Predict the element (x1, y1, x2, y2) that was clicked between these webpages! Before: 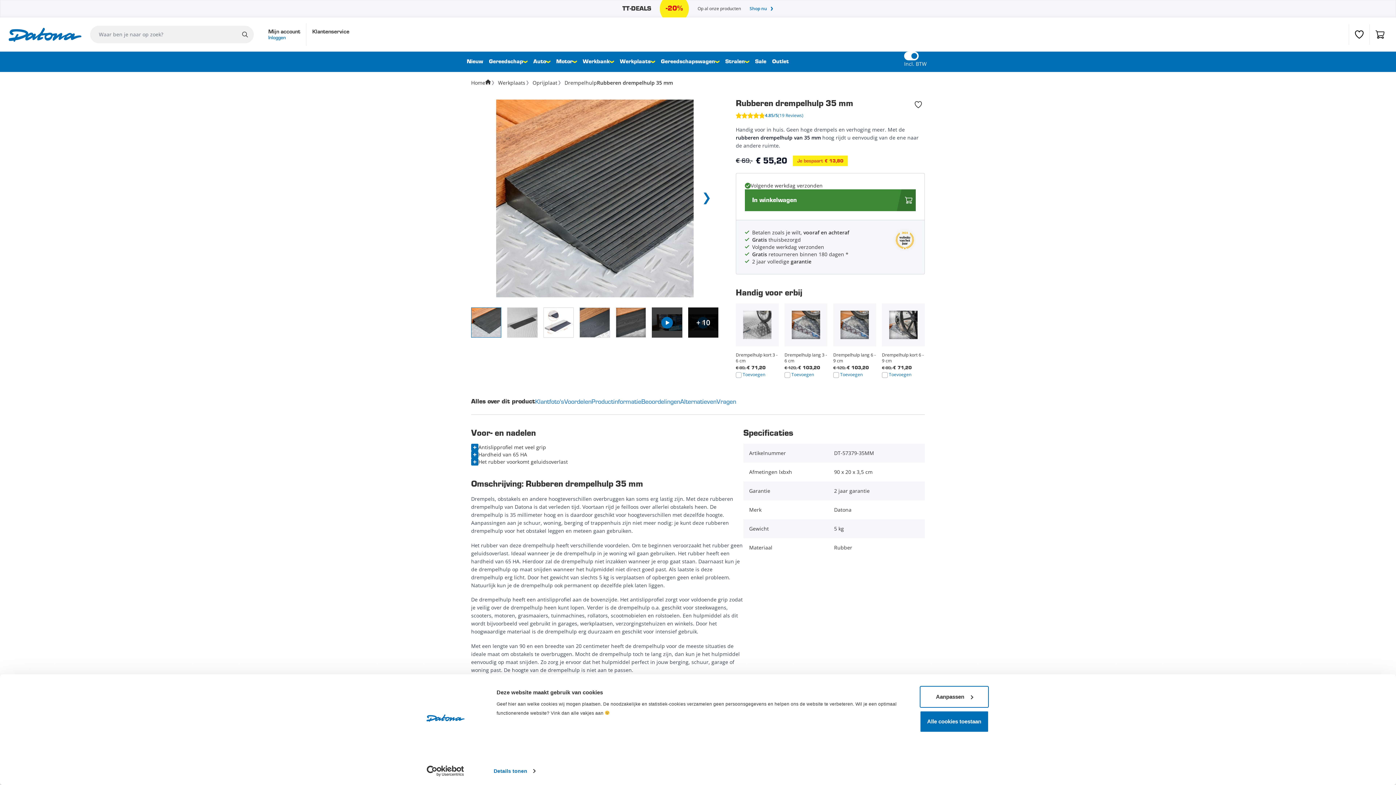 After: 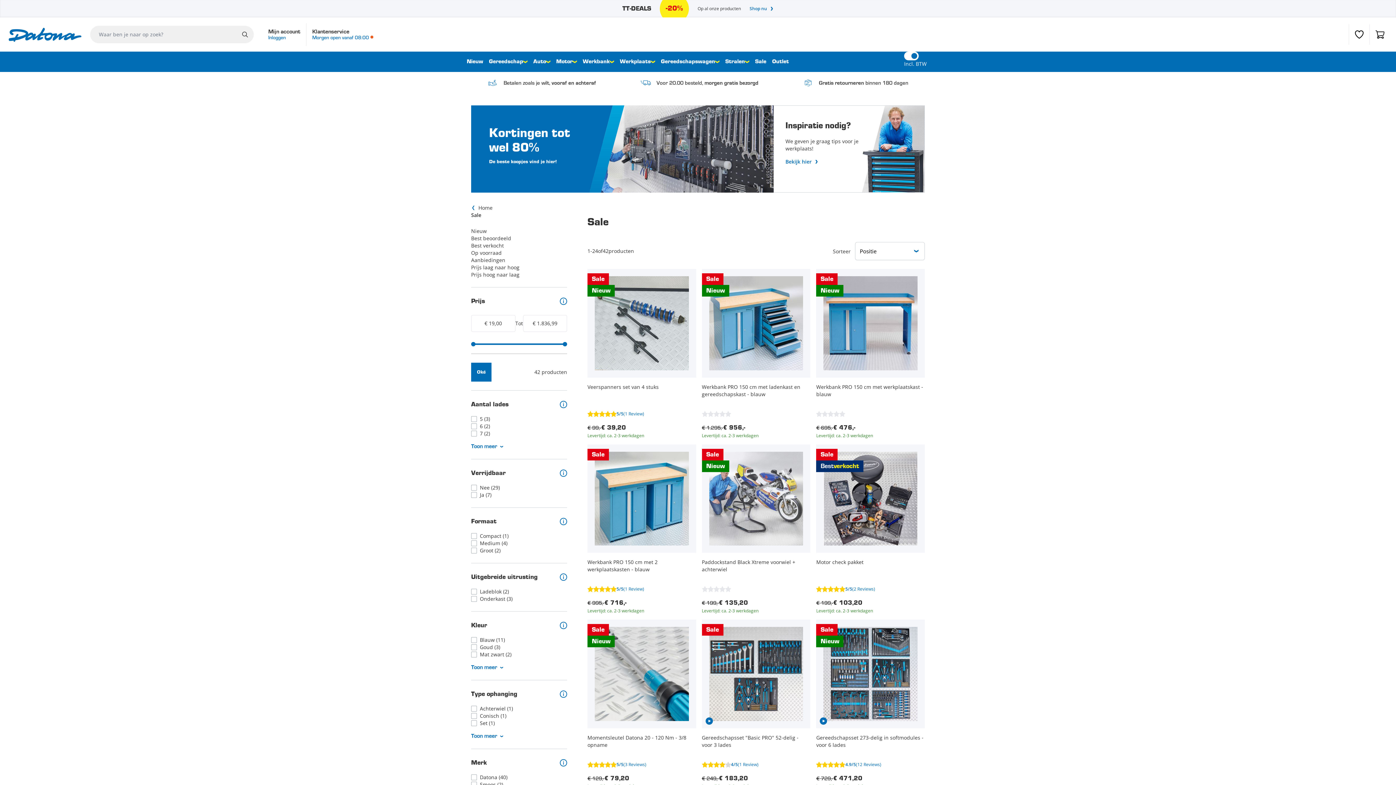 Action: bbox: (755, 56, 766, 67) label: Sale